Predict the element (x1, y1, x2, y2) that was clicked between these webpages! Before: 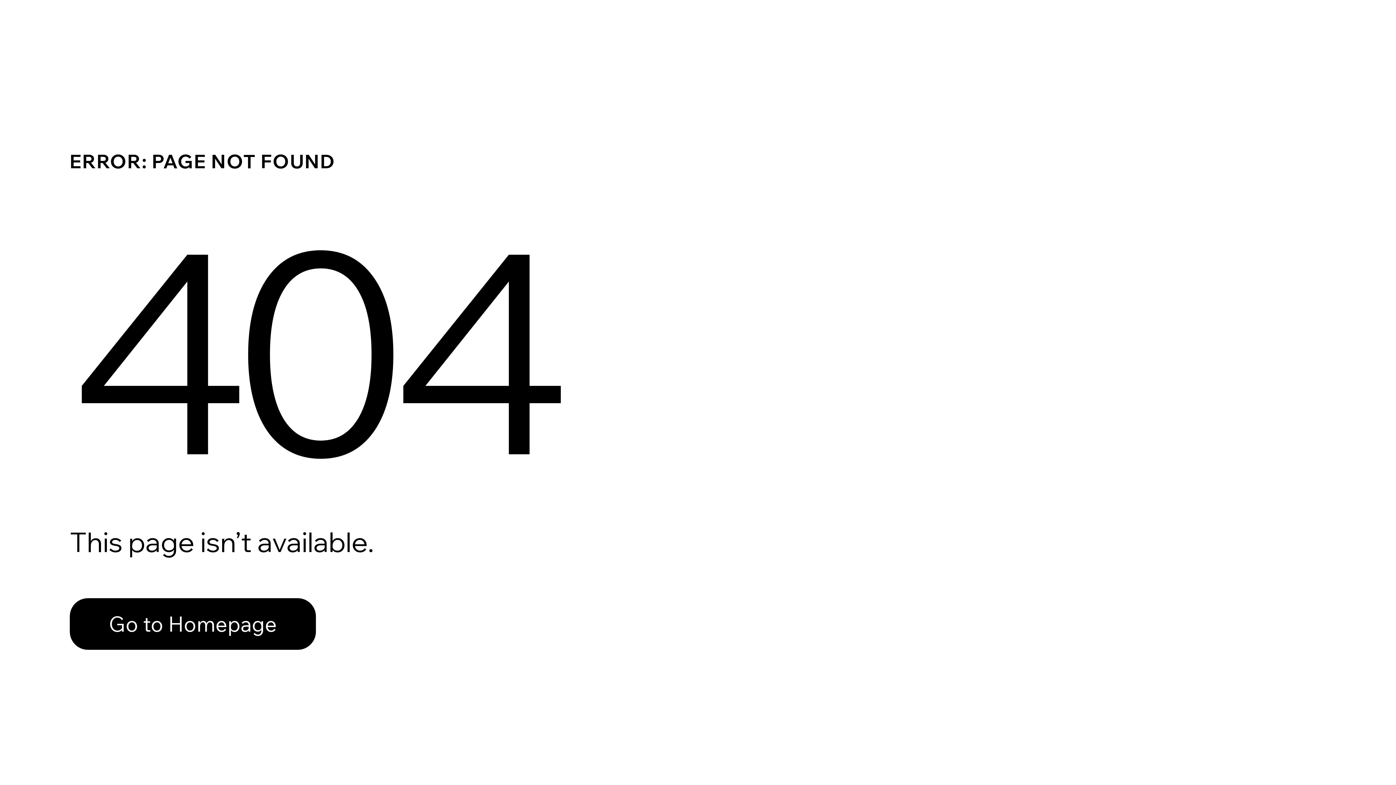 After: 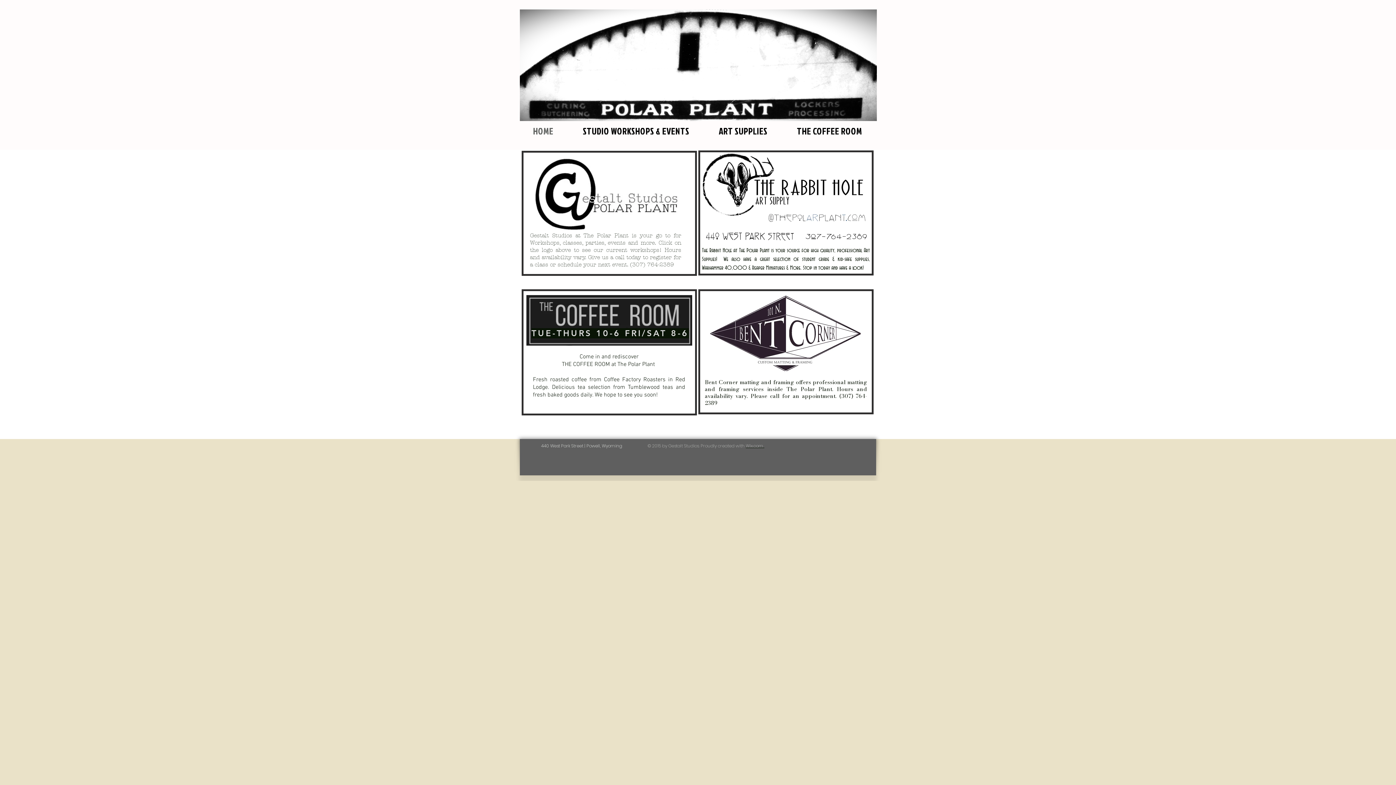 Action: label: Go to Homepage bbox: (69, 598, 316, 650)